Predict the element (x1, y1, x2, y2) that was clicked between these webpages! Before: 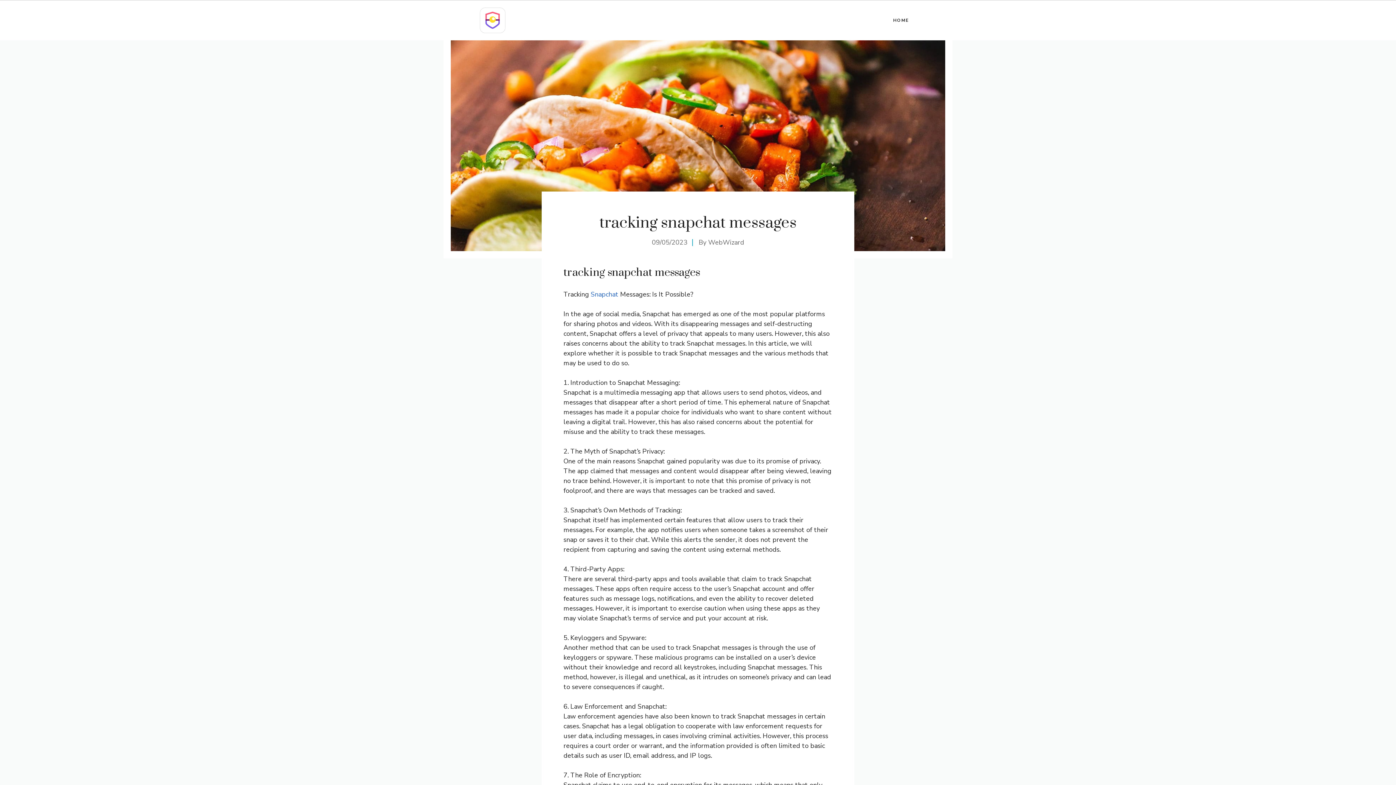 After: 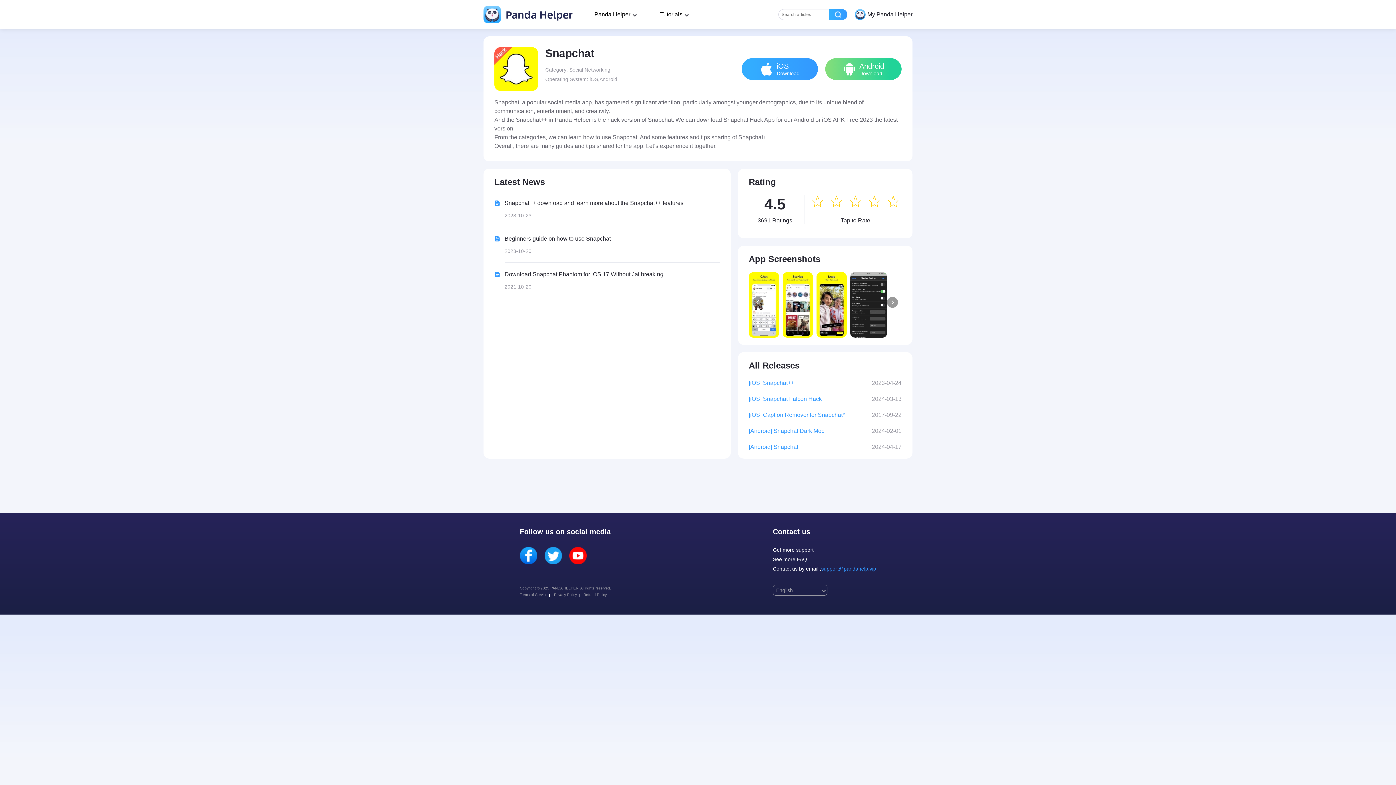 Action: bbox: (590, 290, 618, 298) label: Snapchat